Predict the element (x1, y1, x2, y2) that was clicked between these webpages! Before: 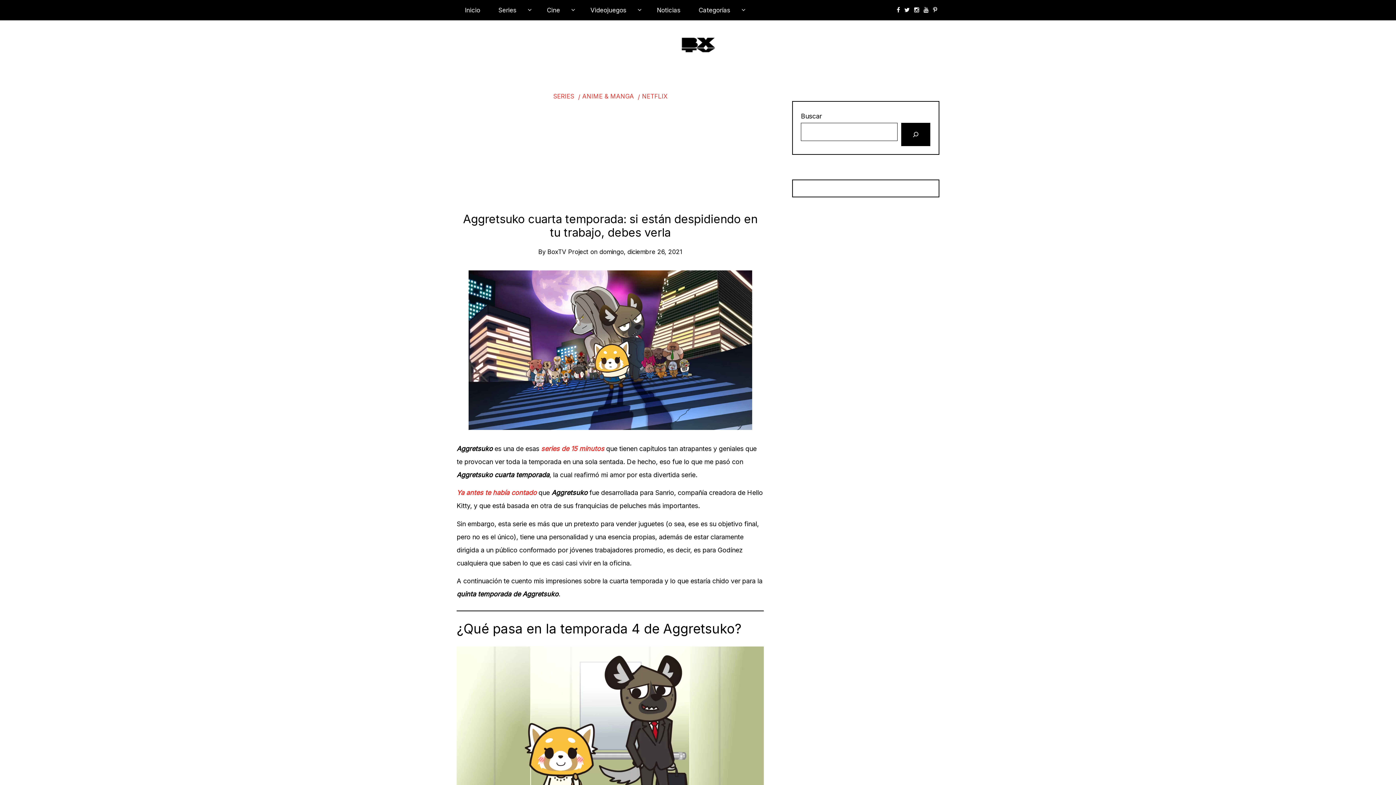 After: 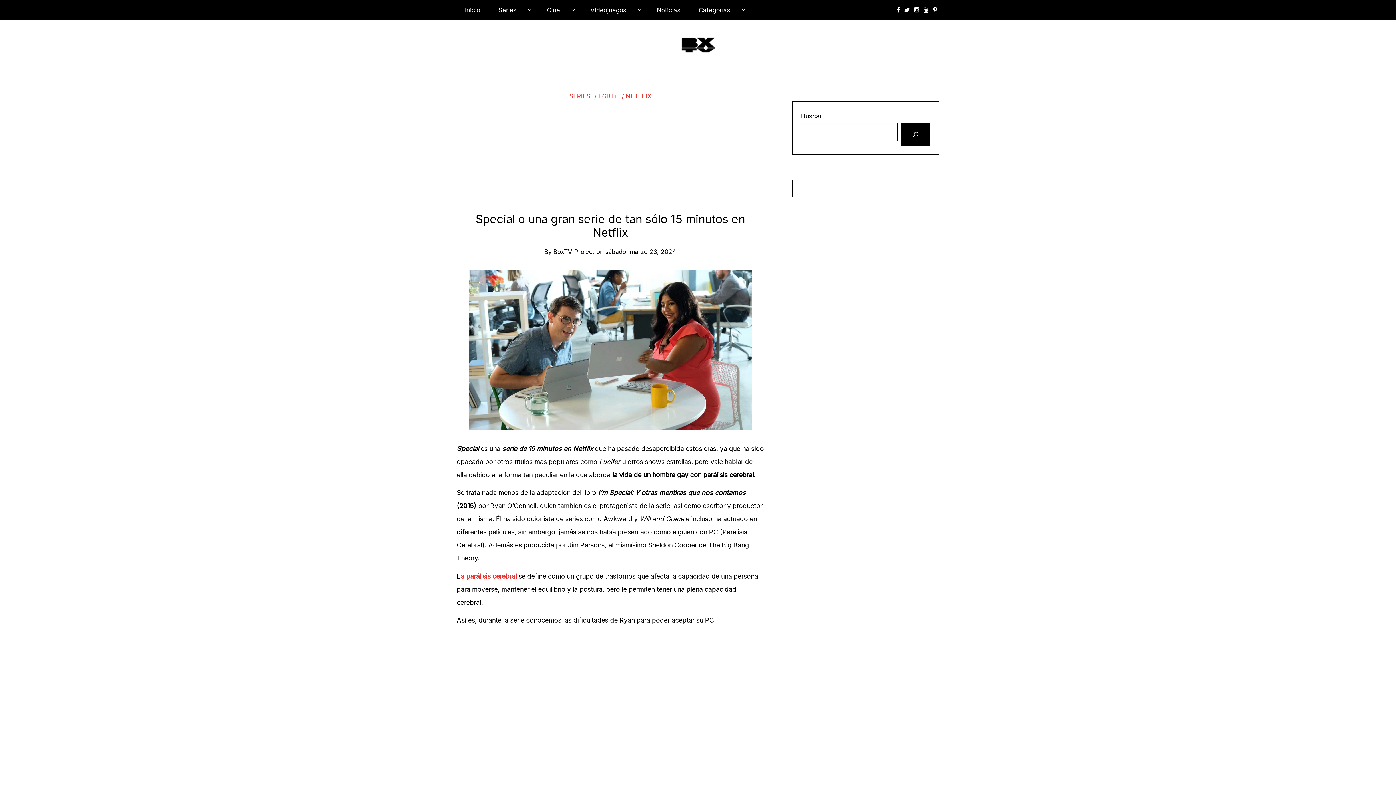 Action: label: series de 15 minutos bbox: (541, 445, 604, 452)